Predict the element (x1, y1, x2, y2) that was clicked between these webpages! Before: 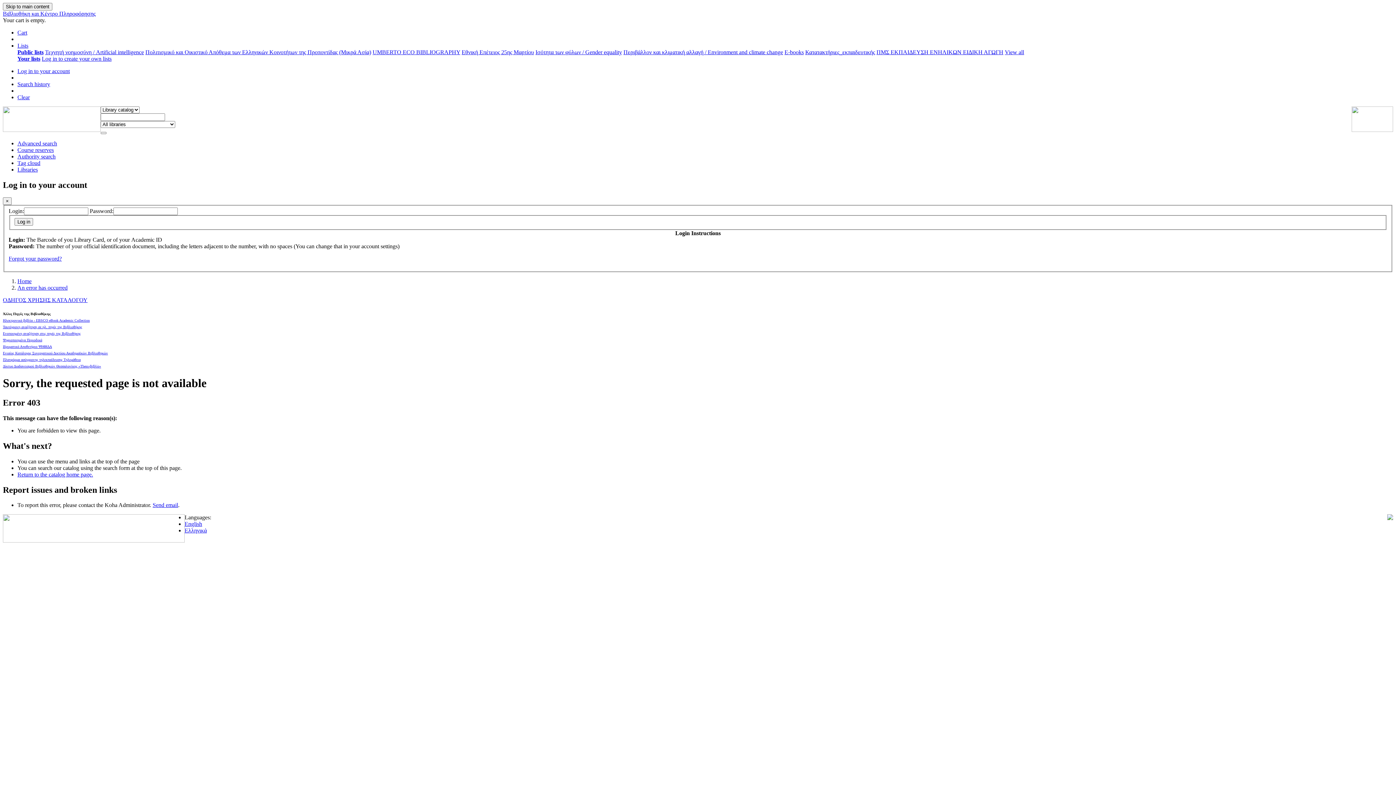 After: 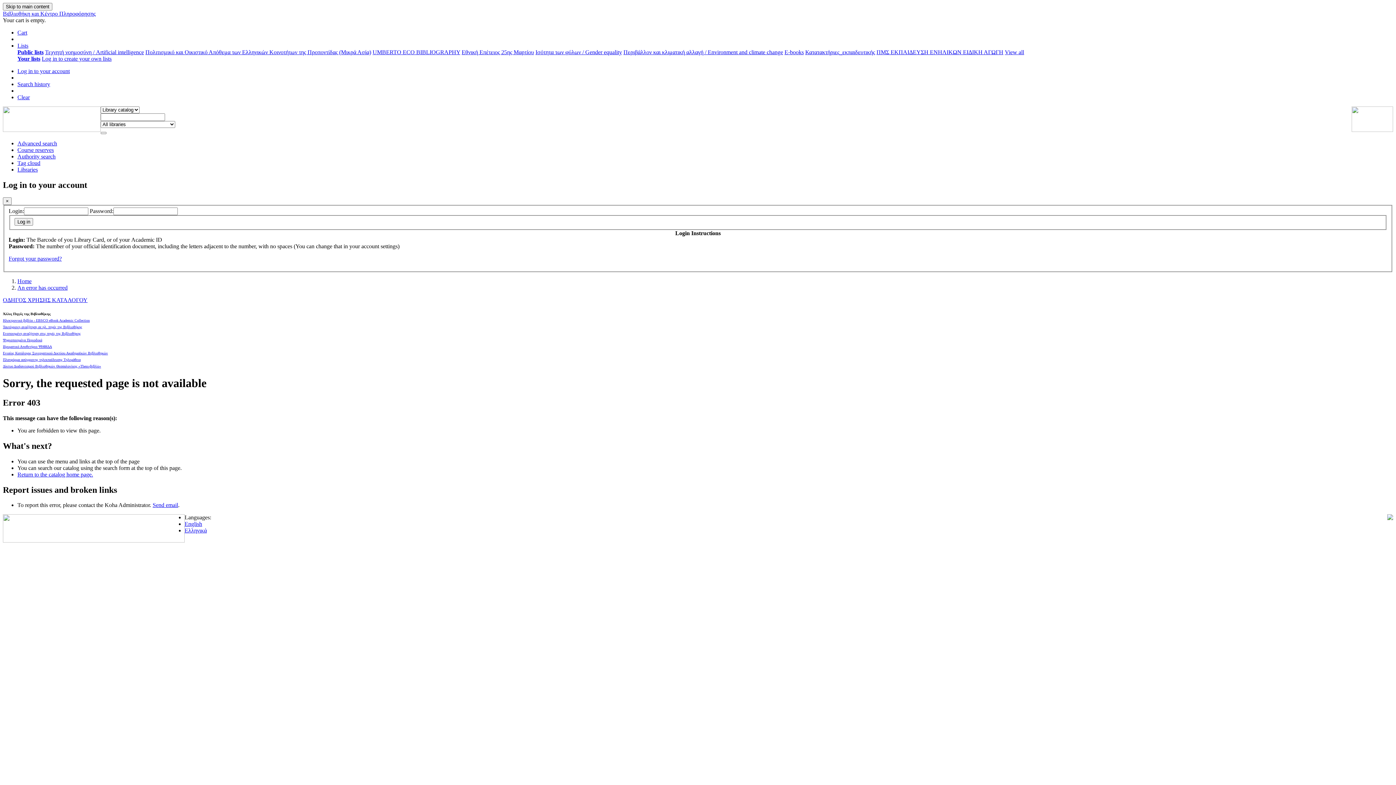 Action: bbox: (17, 81, 50, 87) label: Search history